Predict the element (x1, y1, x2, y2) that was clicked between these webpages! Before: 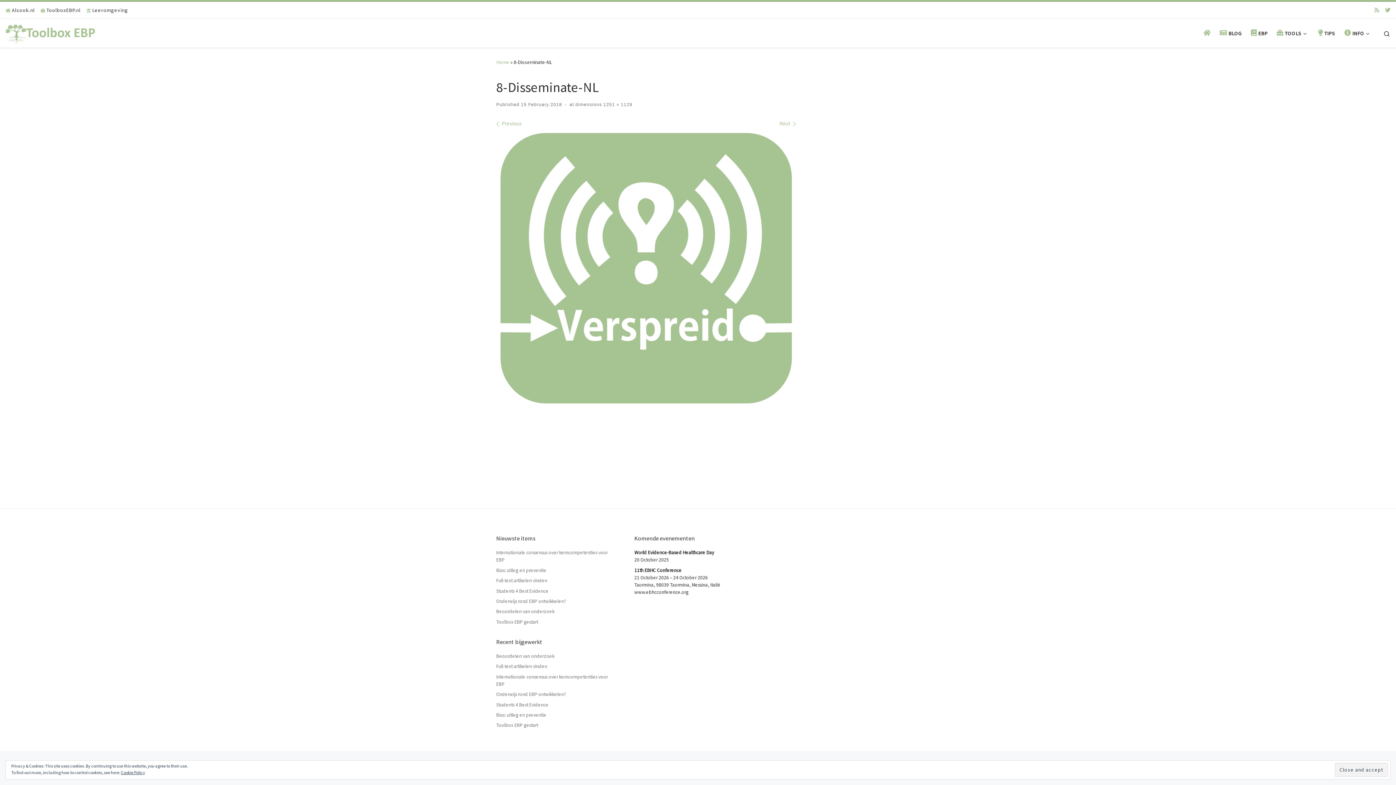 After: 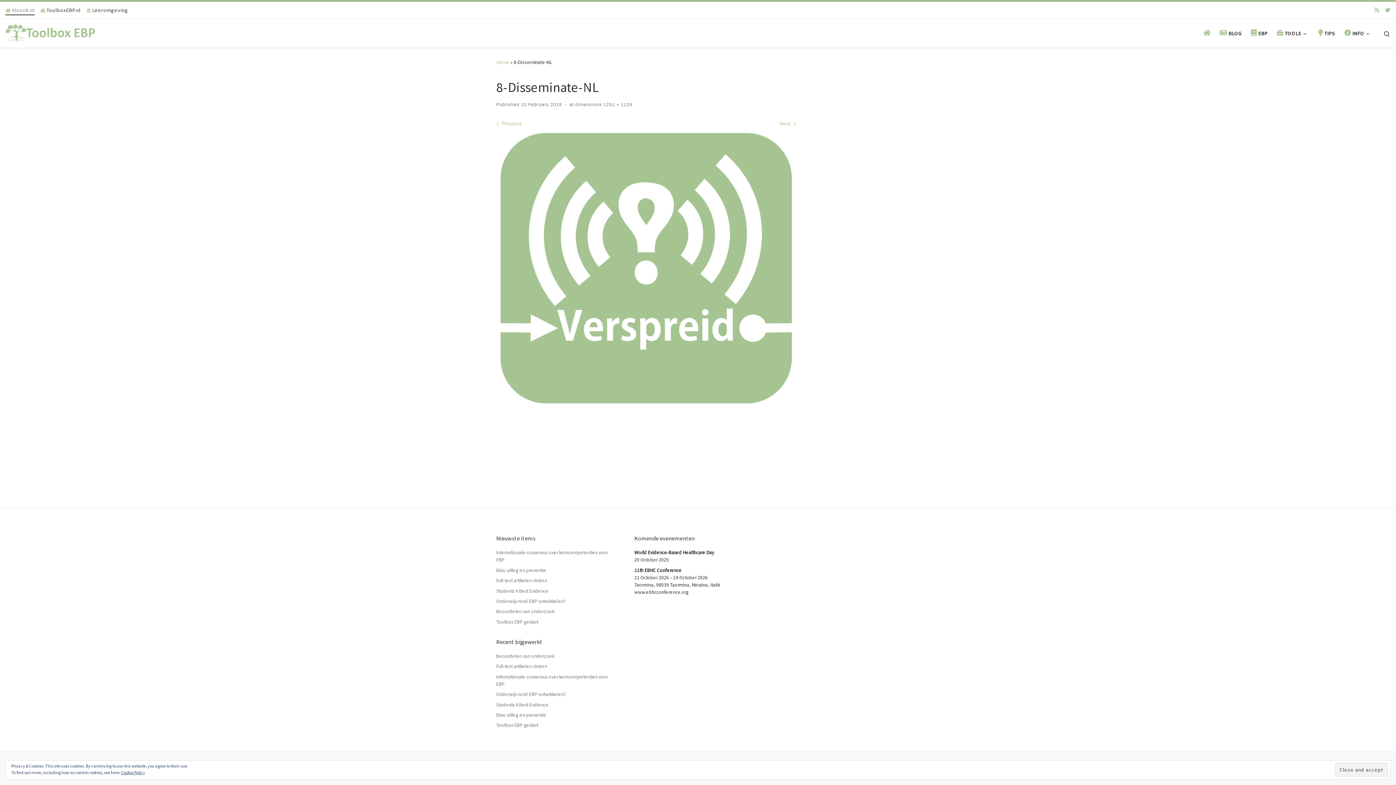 Action: label:  Alsook.nl bbox: (4, 1, 36, 18)